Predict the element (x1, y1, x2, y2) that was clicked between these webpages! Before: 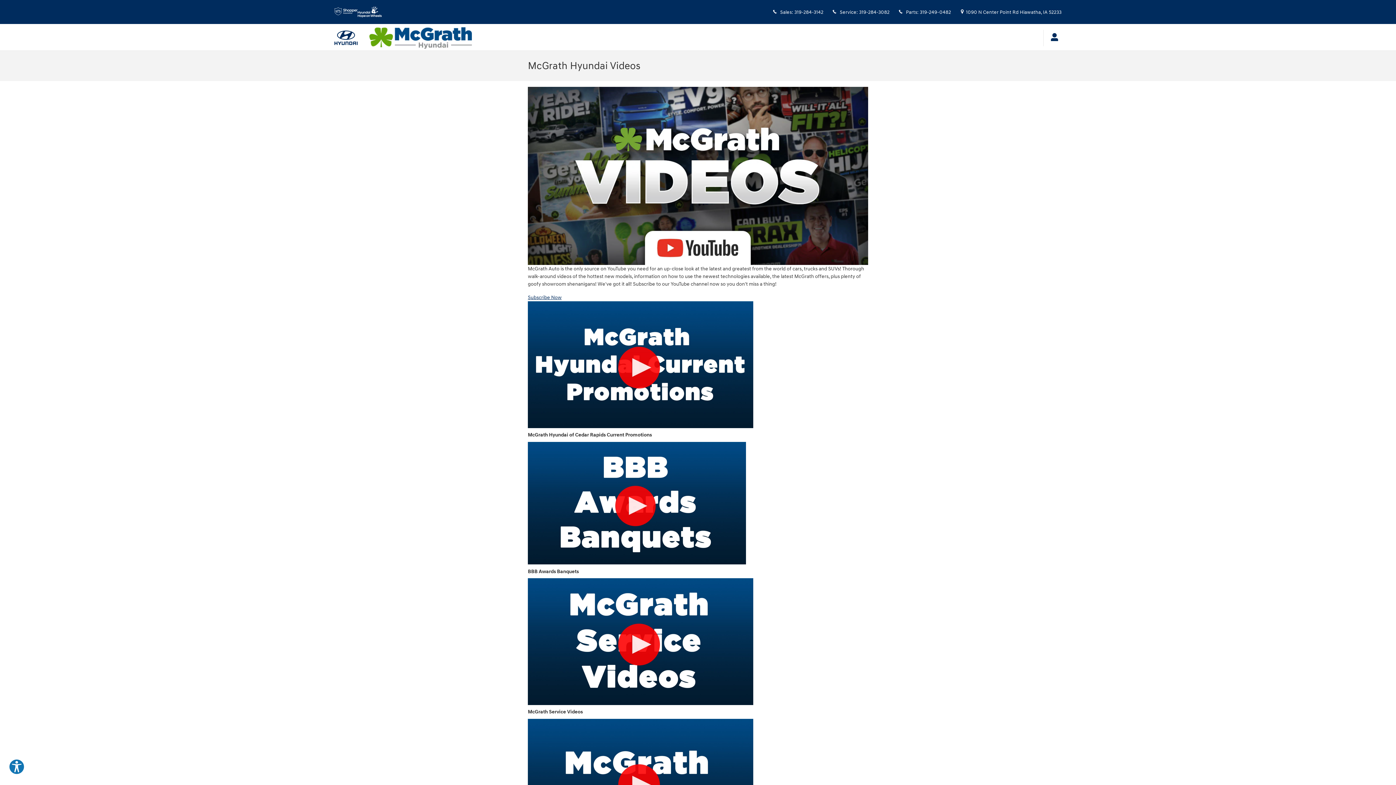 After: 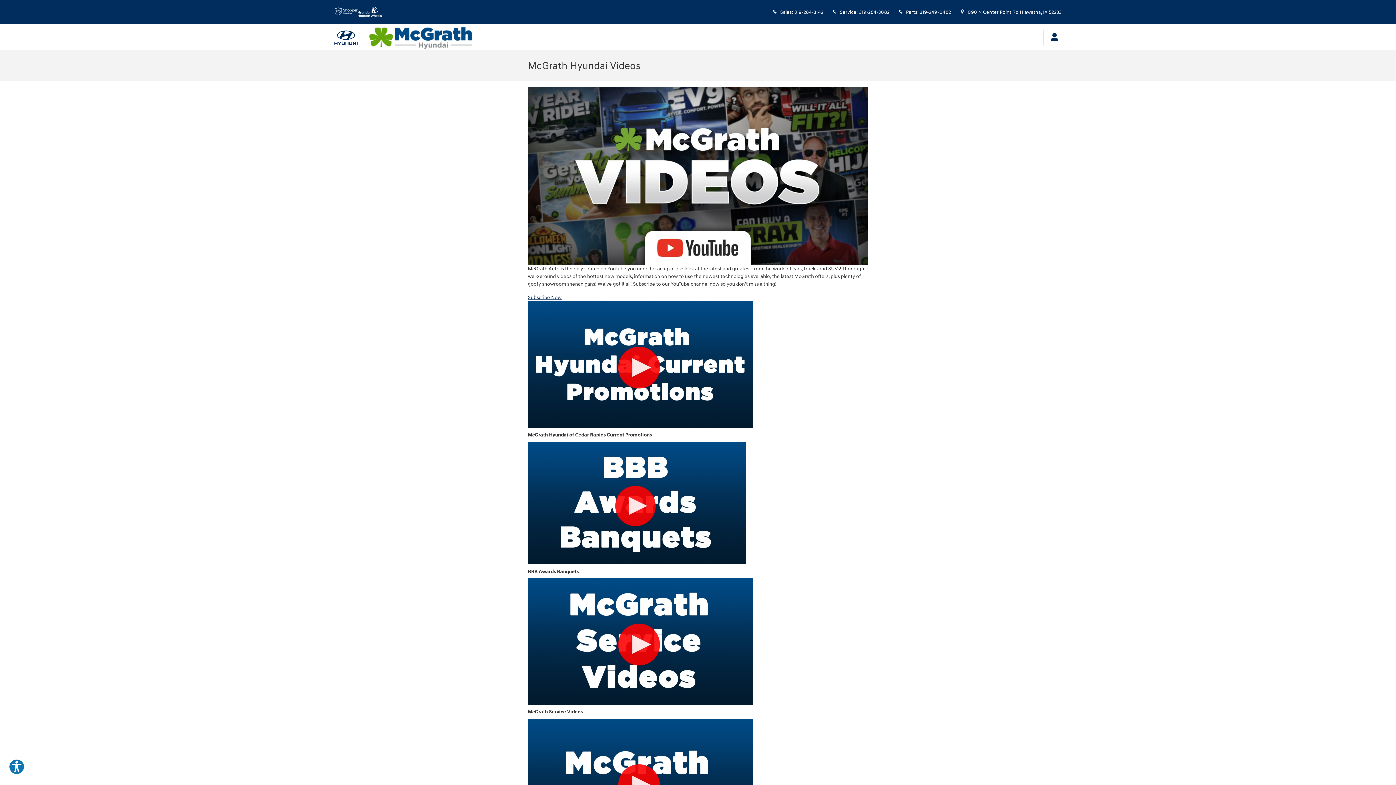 Action: bbox: (528, 294, 561, 300) label: Subscribe Now